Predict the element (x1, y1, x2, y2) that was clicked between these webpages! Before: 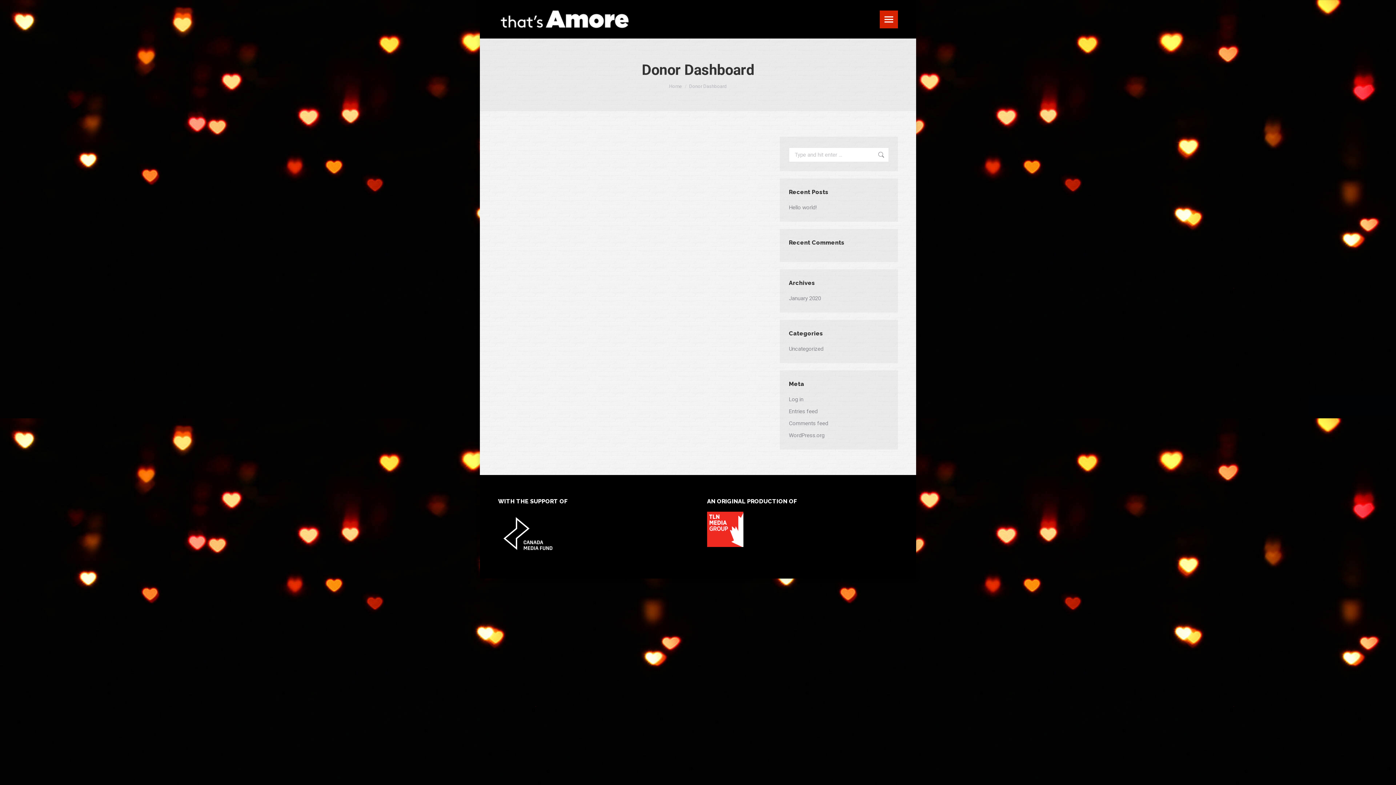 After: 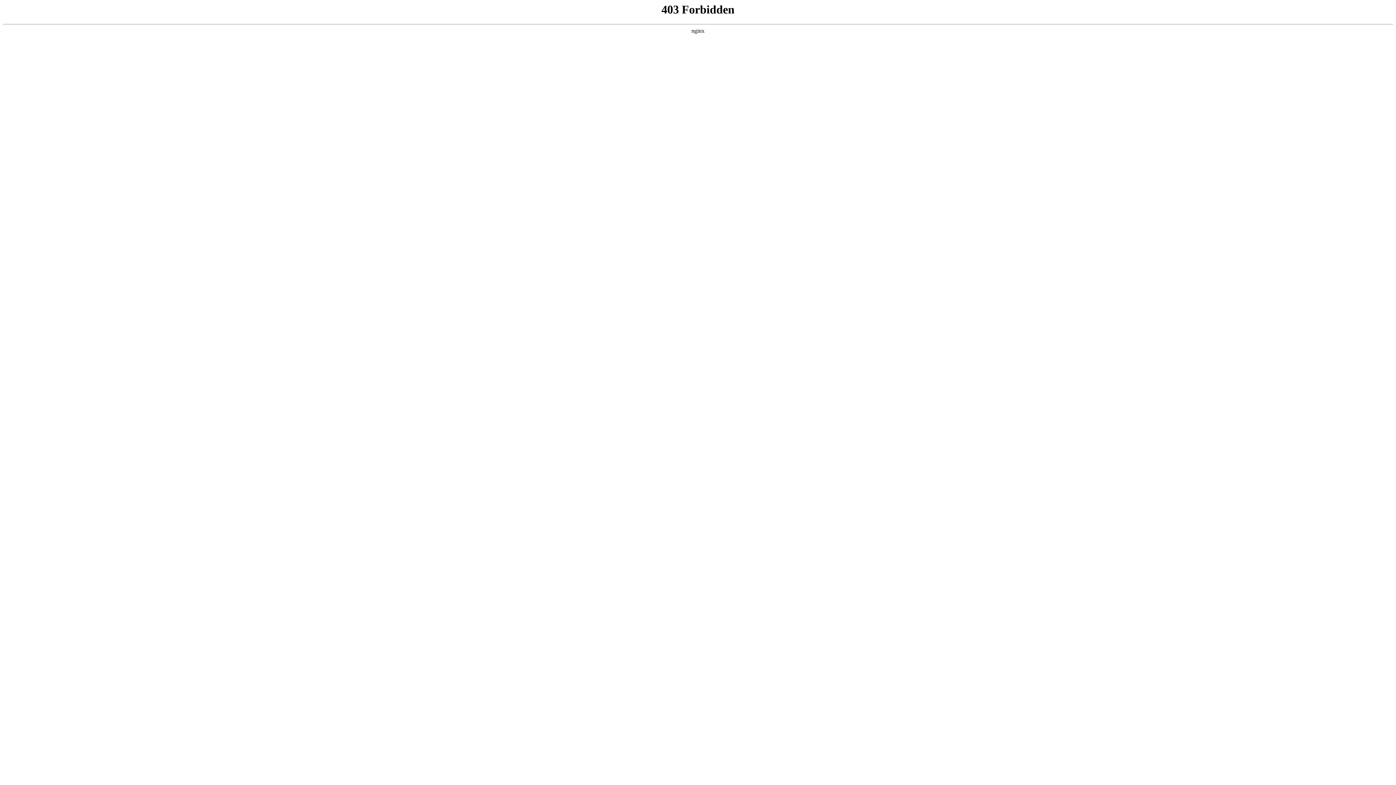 Action: bbox: (789, 430, 824, 440) label: WordPress.org